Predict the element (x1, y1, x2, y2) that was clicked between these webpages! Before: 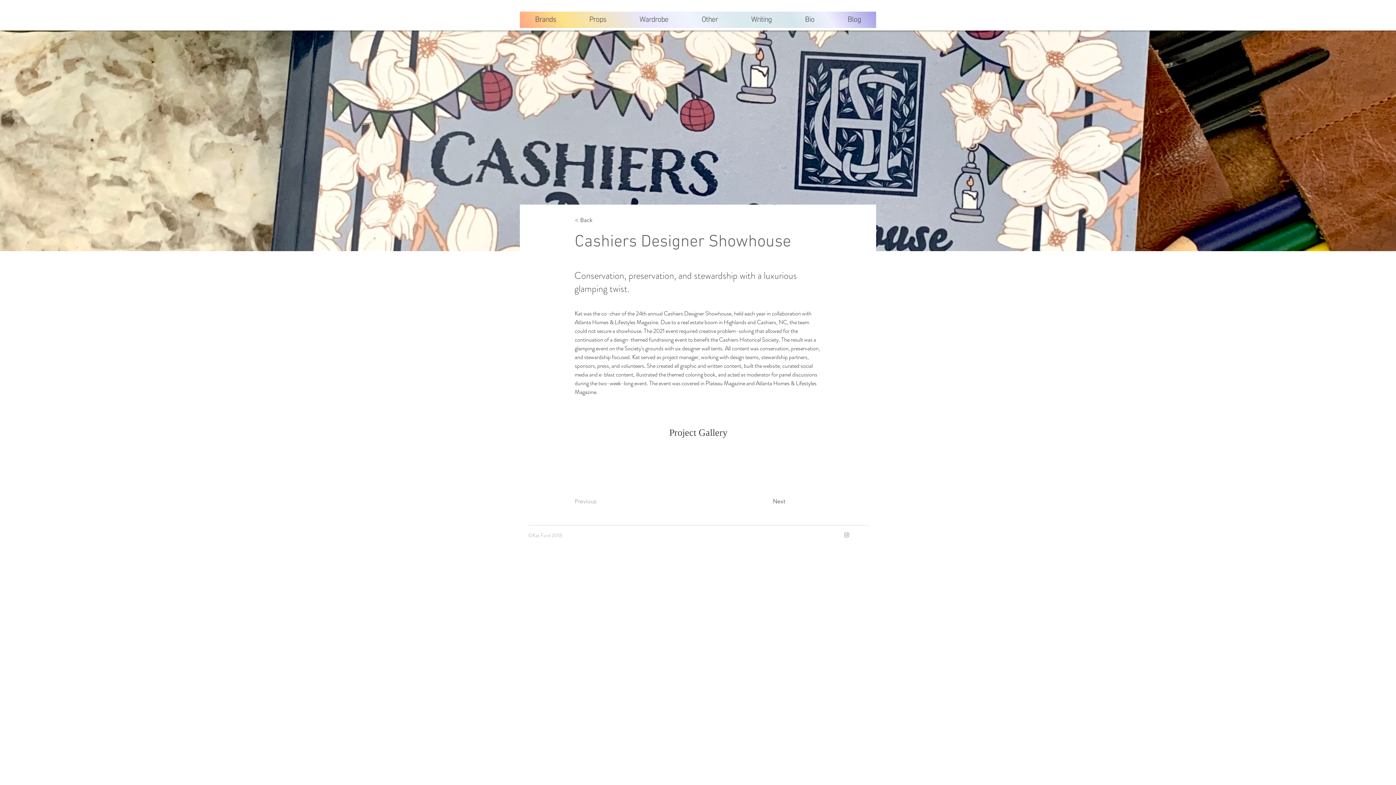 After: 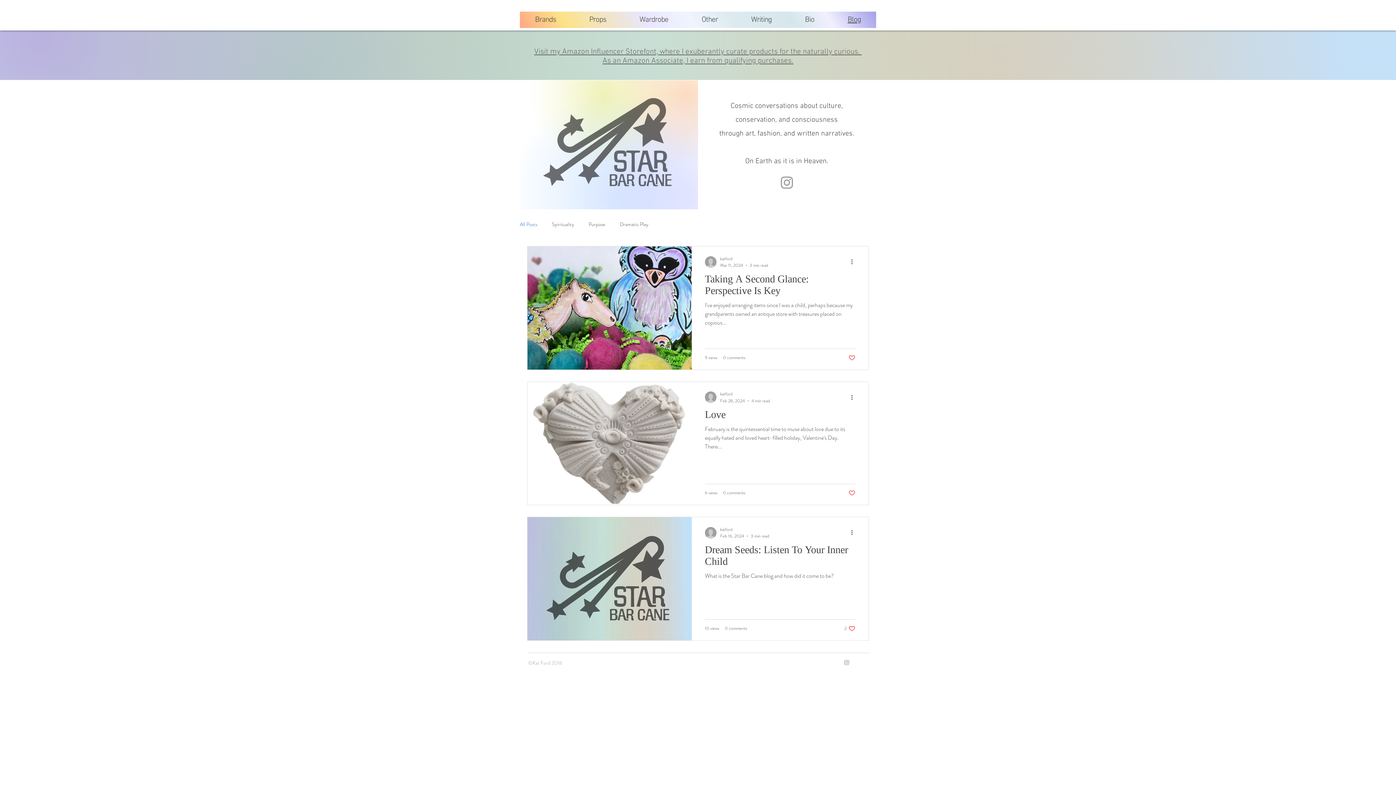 Action: label: Blog bbox: (832, 11, 876, 28)